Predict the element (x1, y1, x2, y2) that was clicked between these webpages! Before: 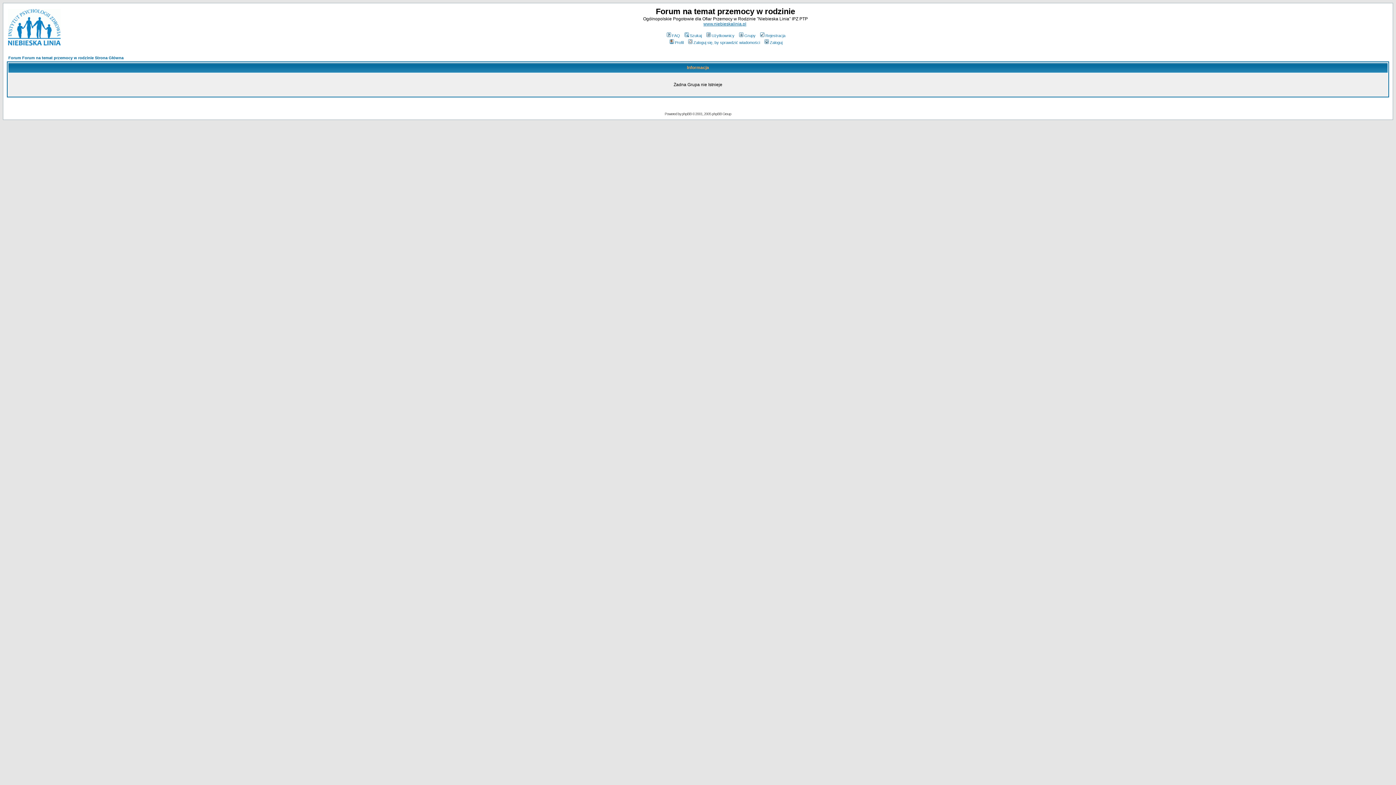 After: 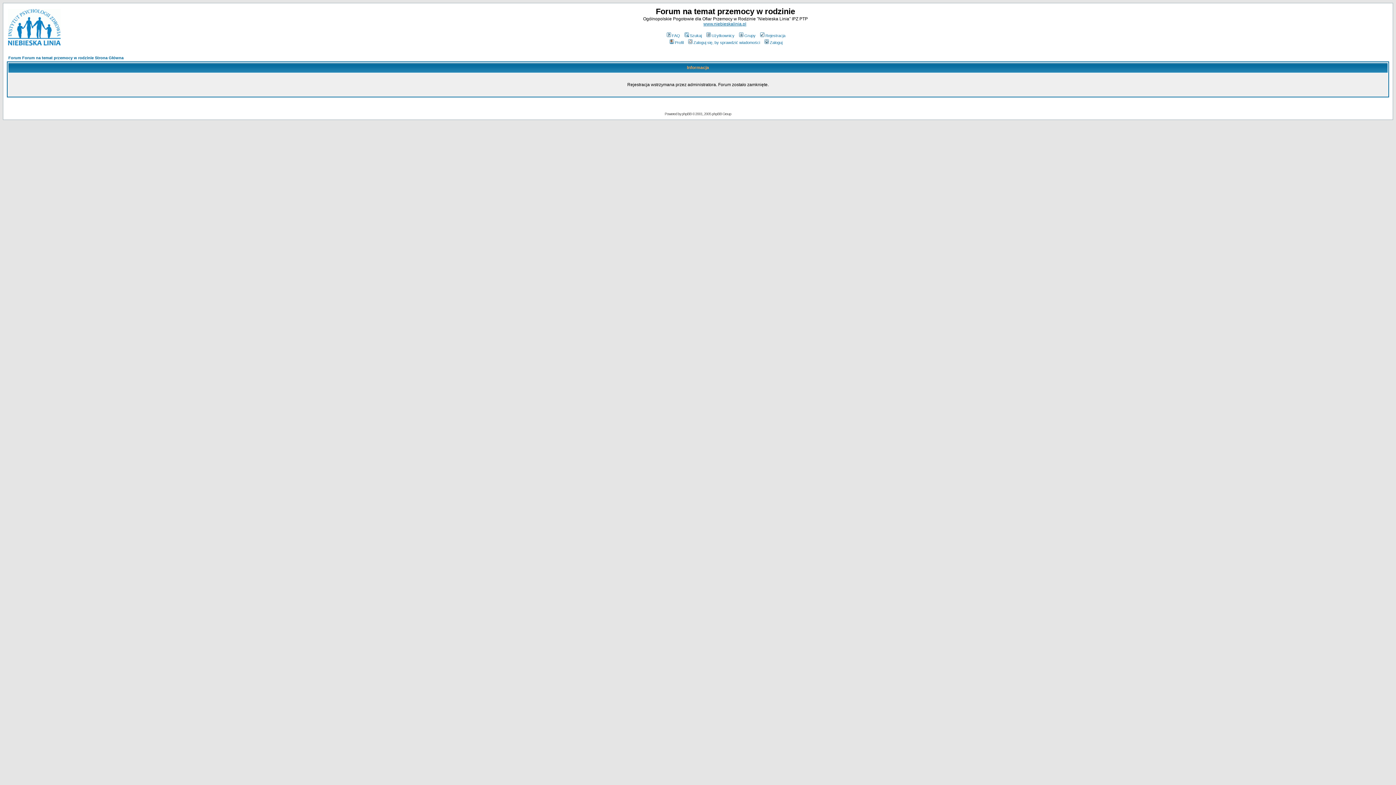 Action: label: Rejestracja bbox: (759, 33, 785, 37)